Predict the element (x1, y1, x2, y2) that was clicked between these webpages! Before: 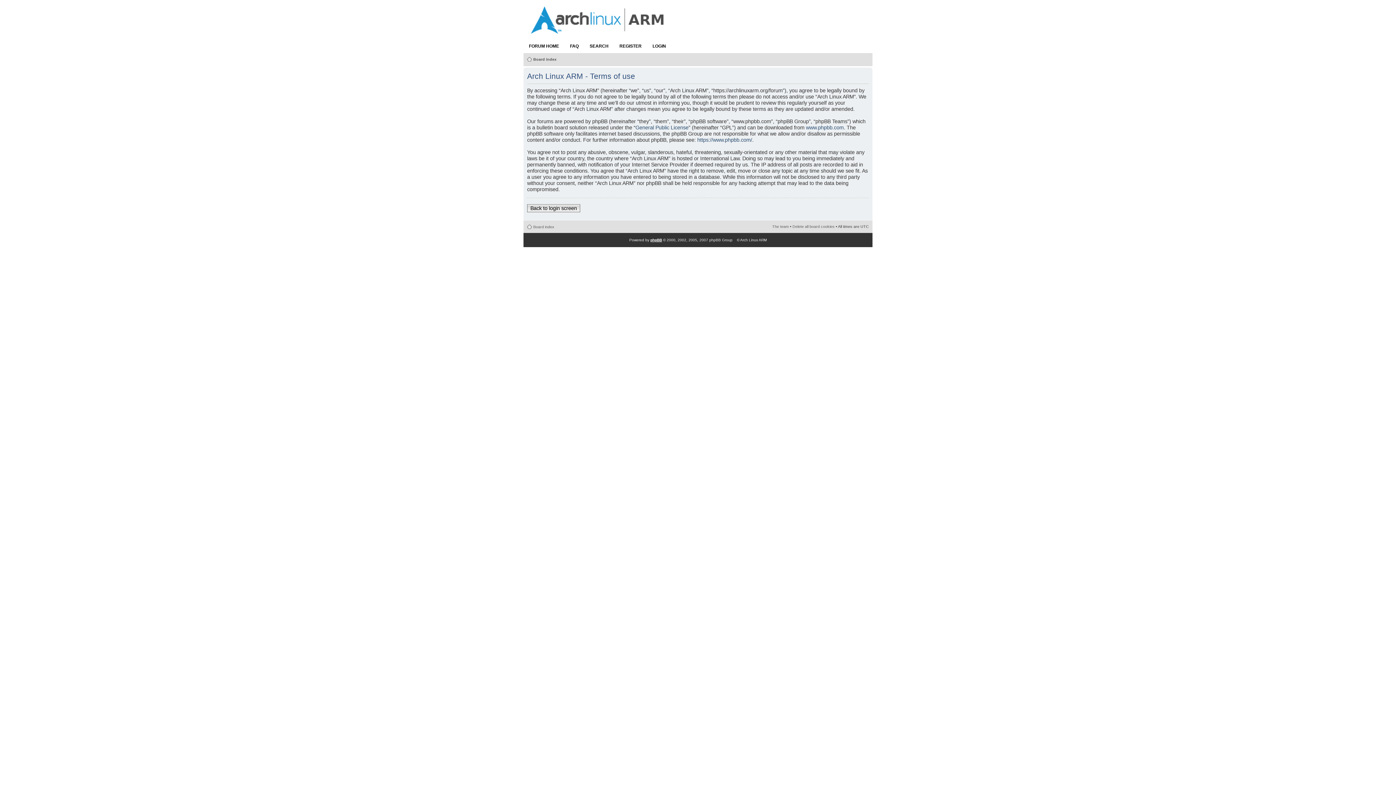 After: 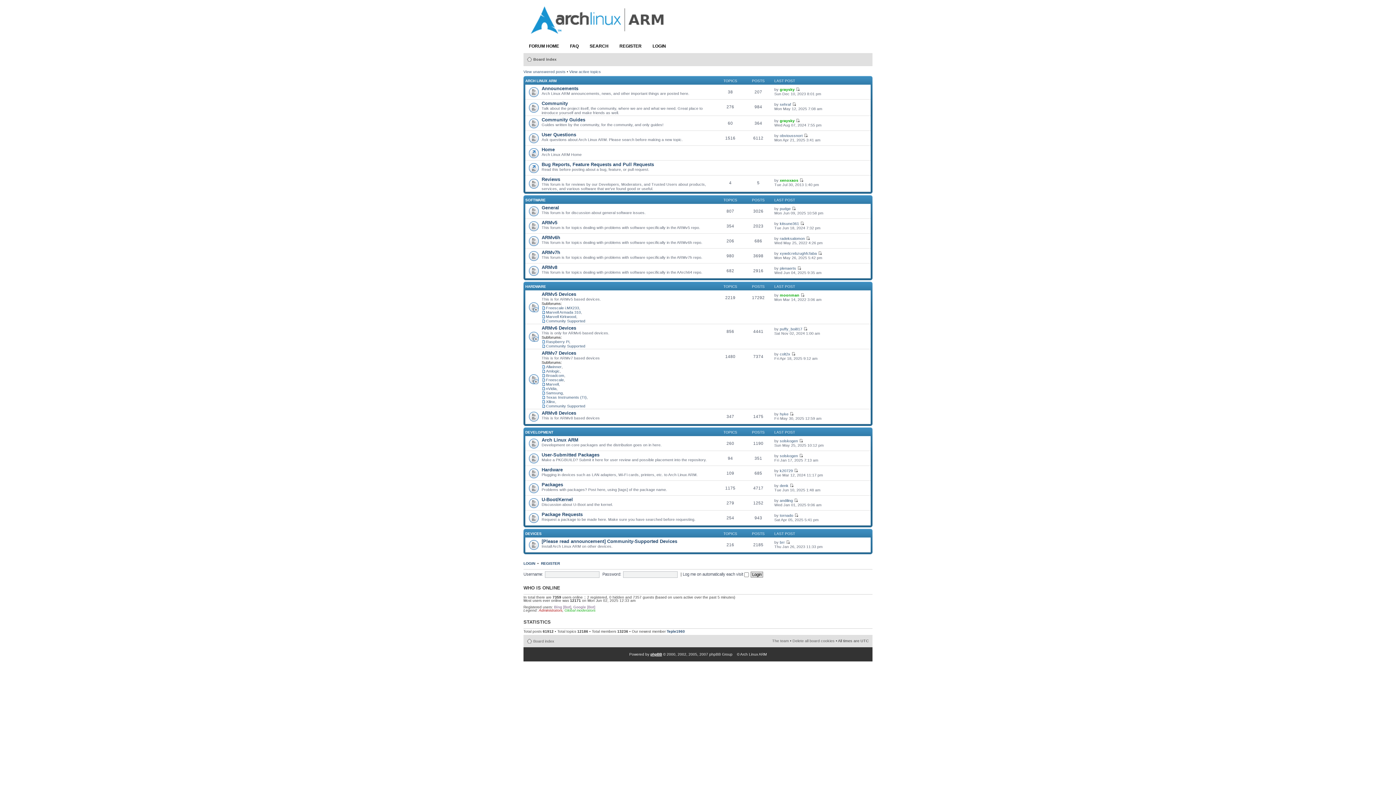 Action: bbox: (523, 38, 564, 53) label: FORUM HOME